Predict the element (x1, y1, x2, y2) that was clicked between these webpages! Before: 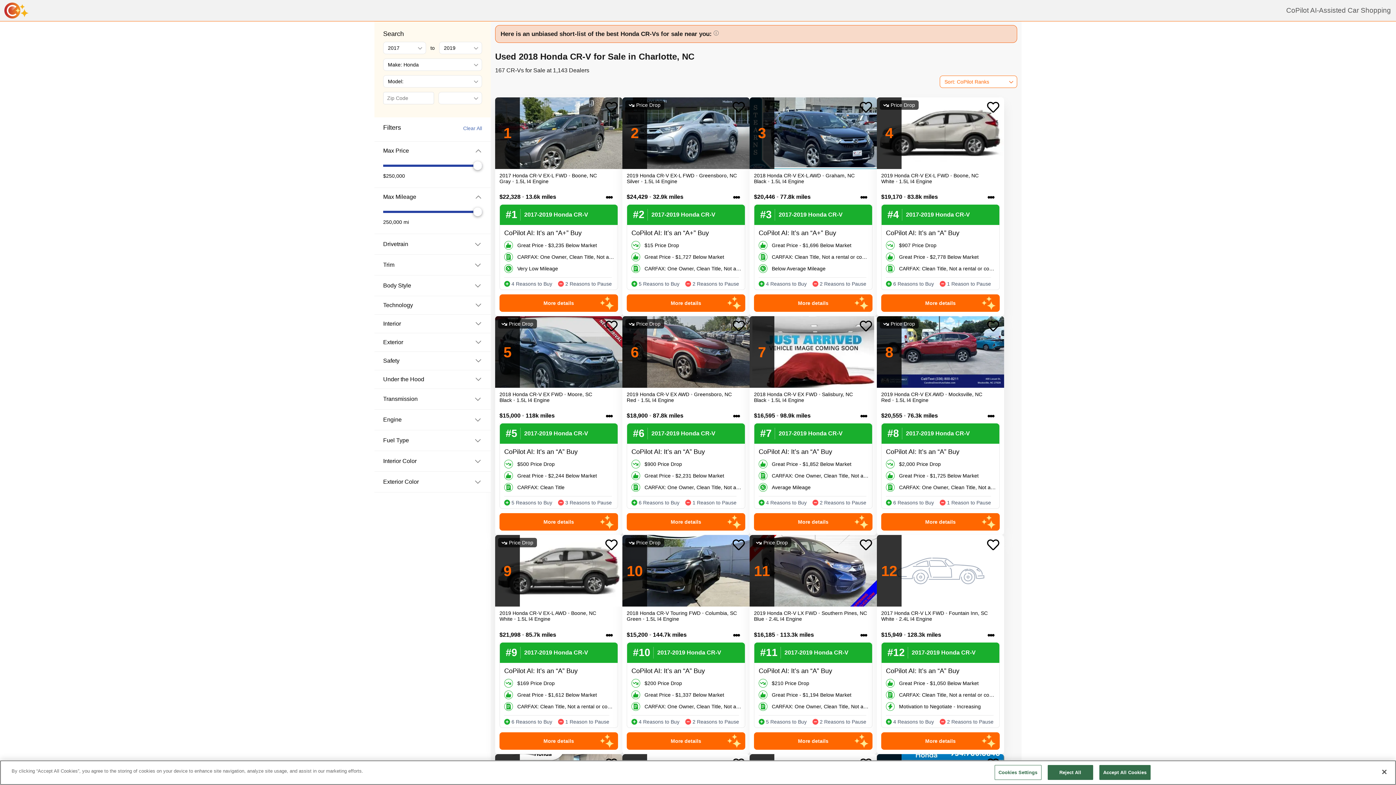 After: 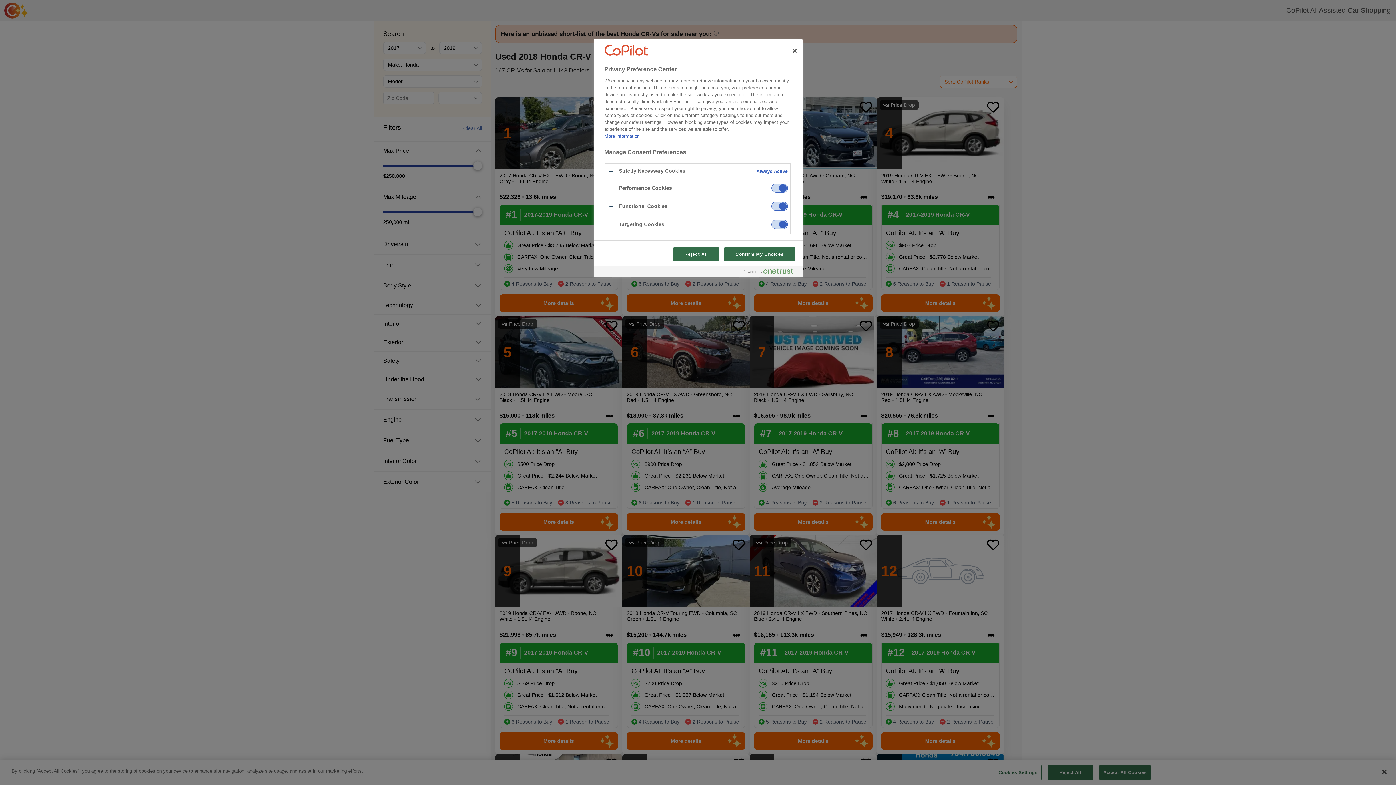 Action: label: Cookies Settings bbox: (994, 765, 1041, 780)